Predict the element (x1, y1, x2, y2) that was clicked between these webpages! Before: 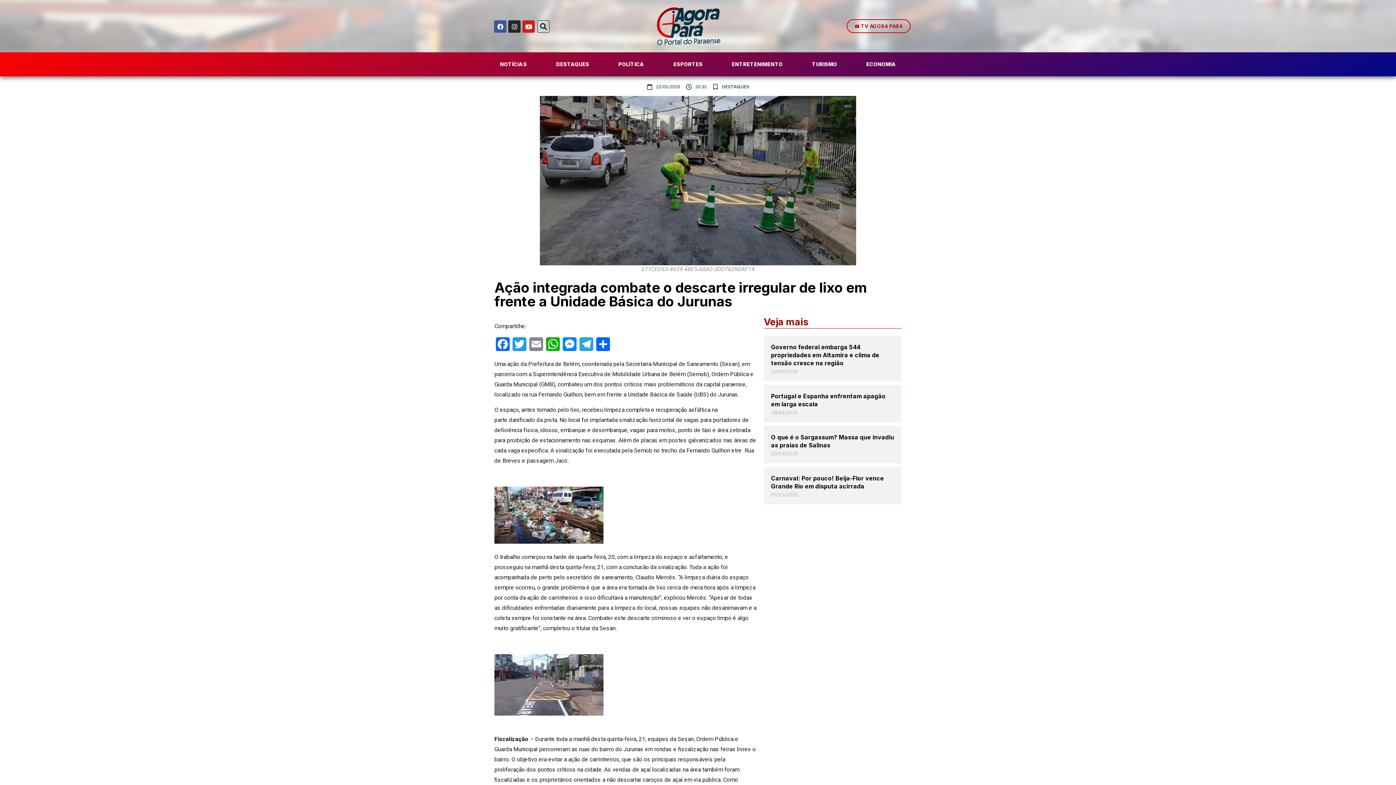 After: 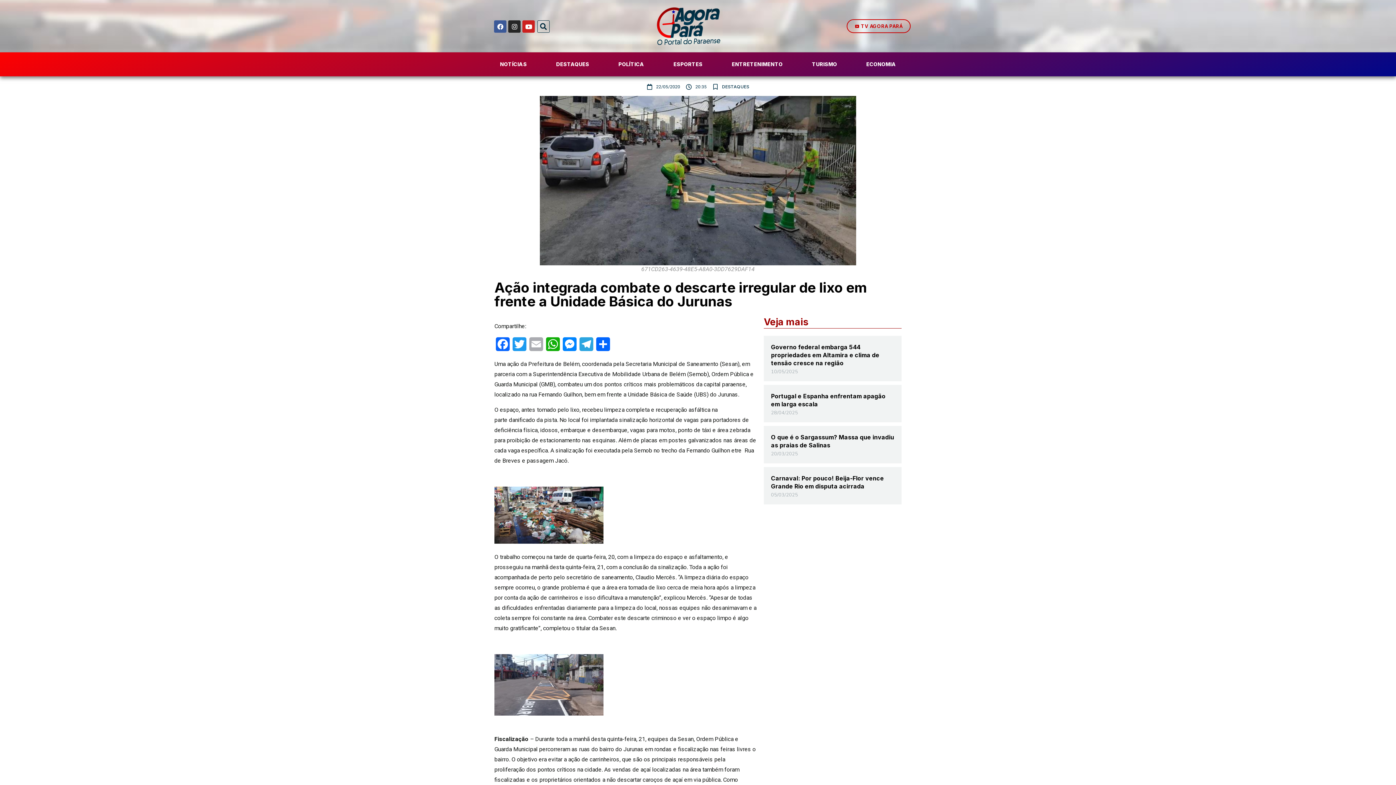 Action: bbox: (528, 337, 544, 353) label: Email